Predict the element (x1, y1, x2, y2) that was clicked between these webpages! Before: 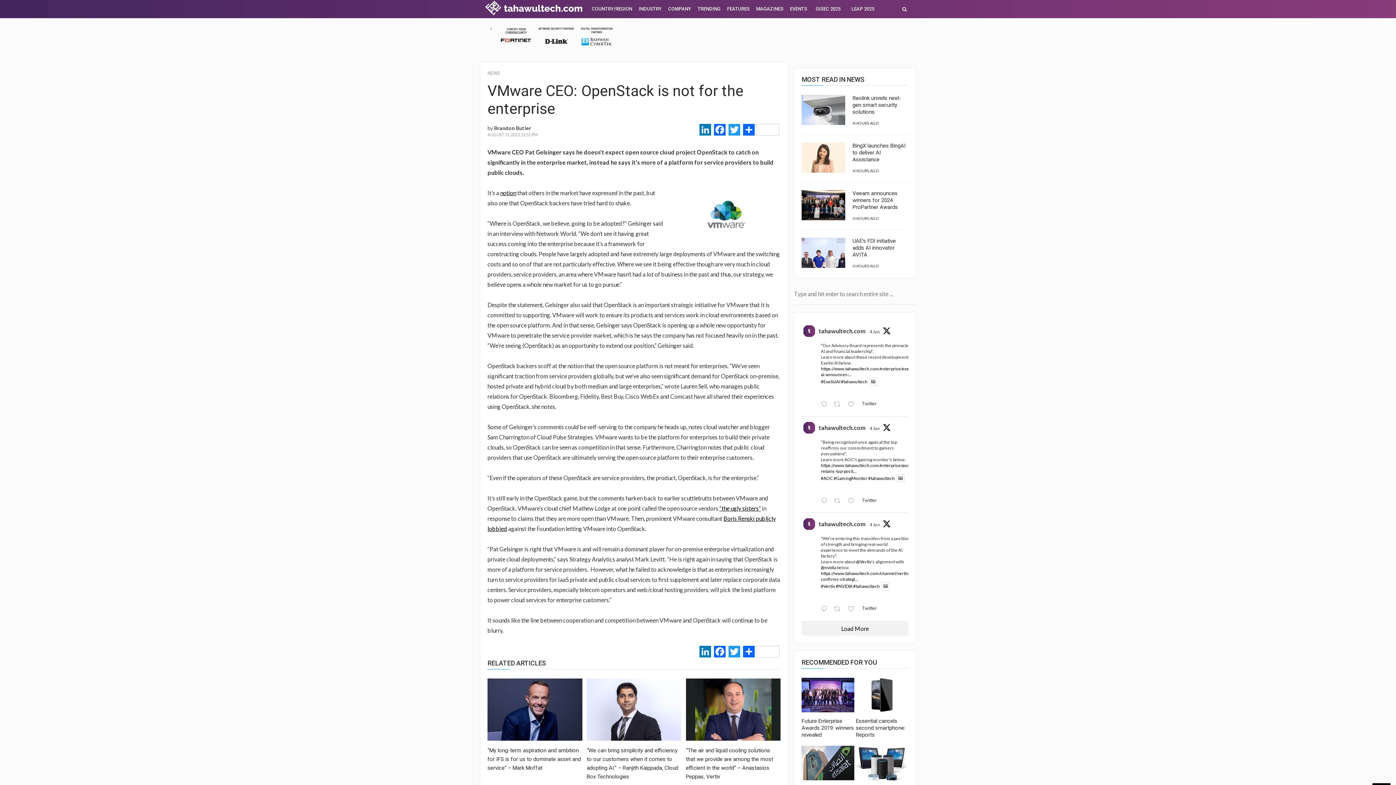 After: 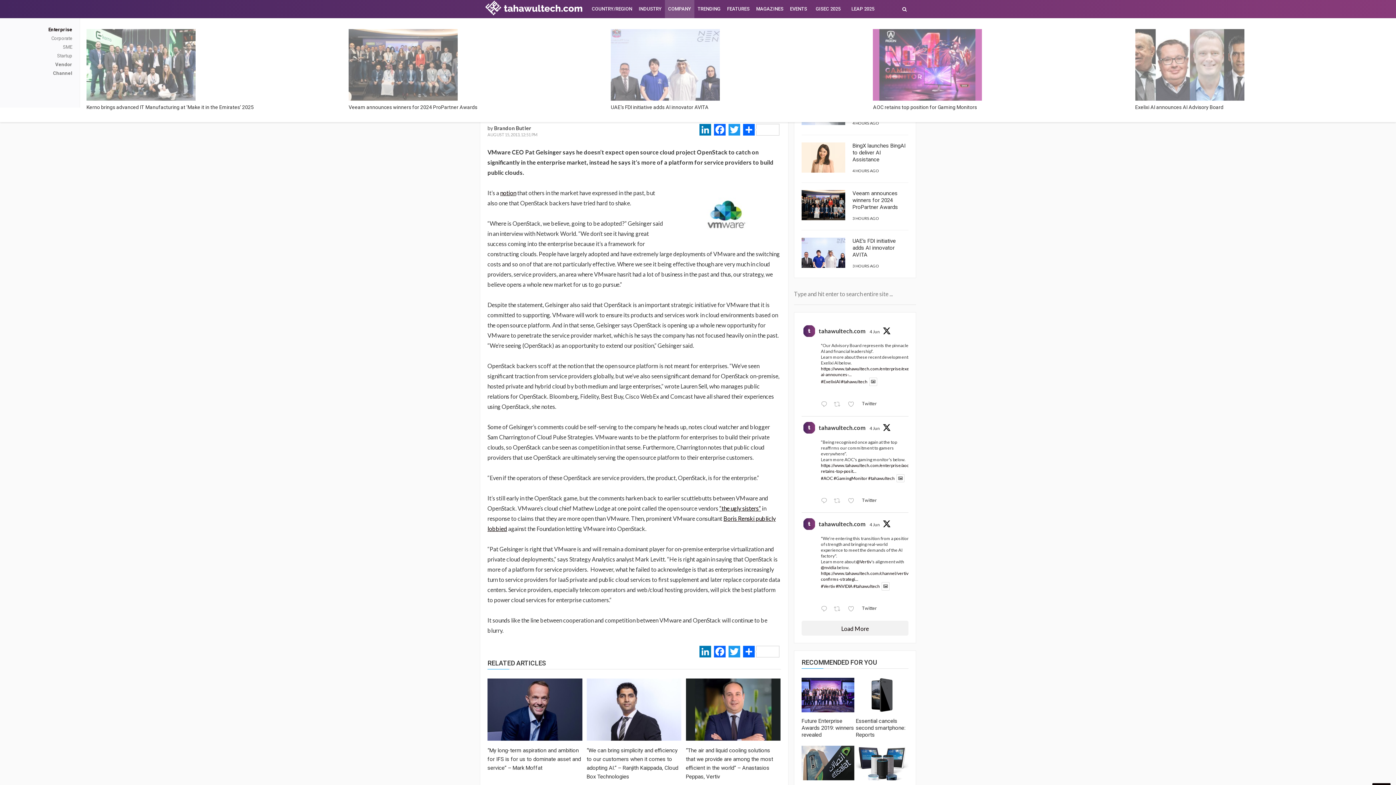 Action: label: COMPANY bbox: (665, 0, 694, 18)